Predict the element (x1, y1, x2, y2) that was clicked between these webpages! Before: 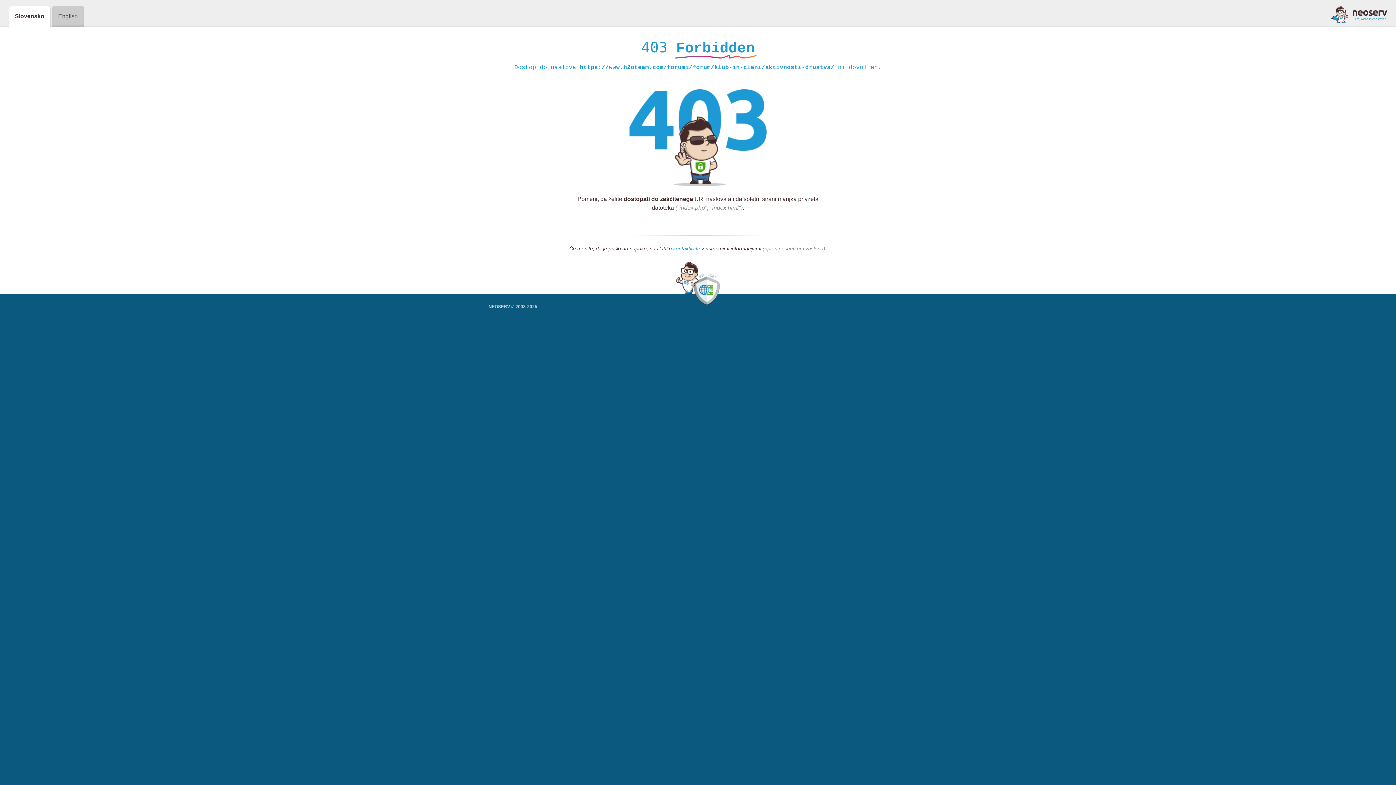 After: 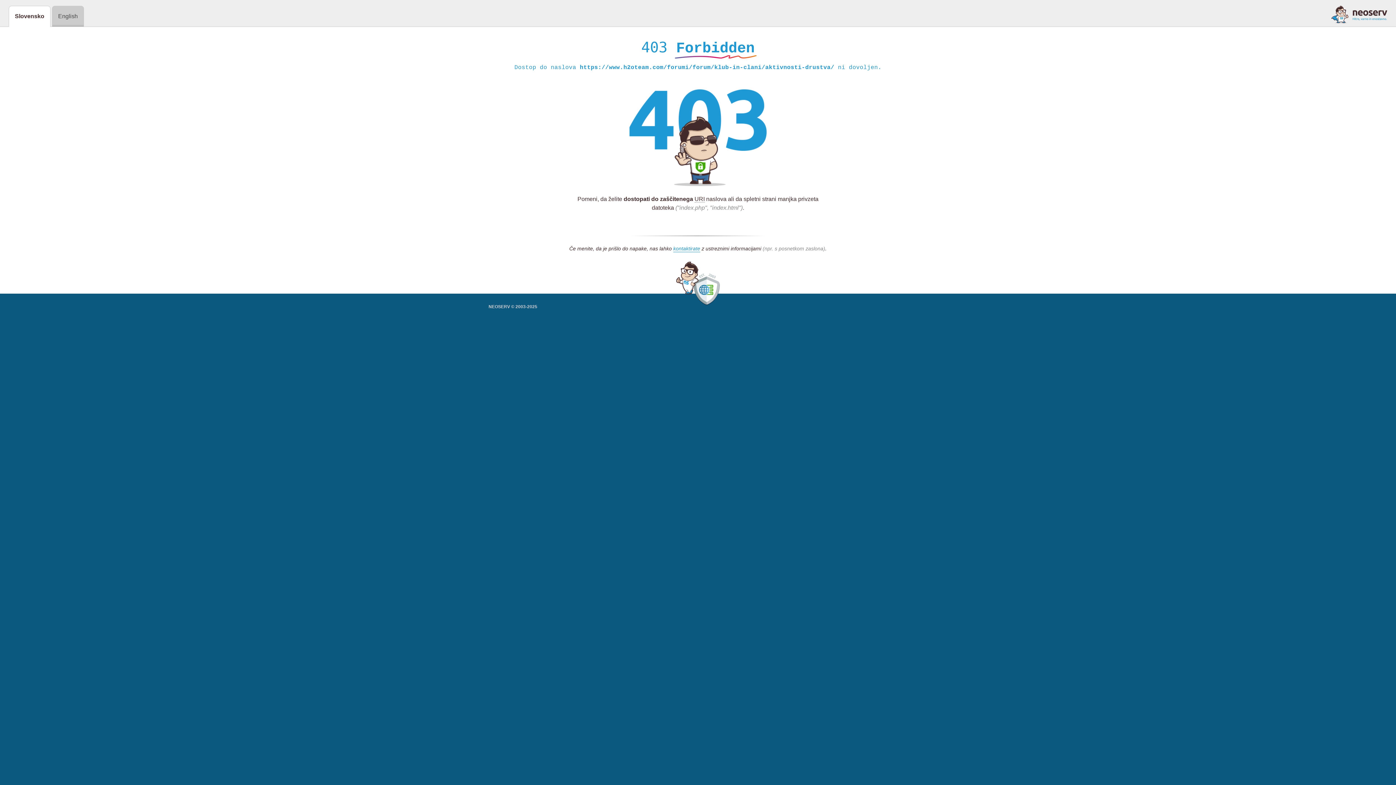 Action: bbox: (1331, 5, 1387, 23)